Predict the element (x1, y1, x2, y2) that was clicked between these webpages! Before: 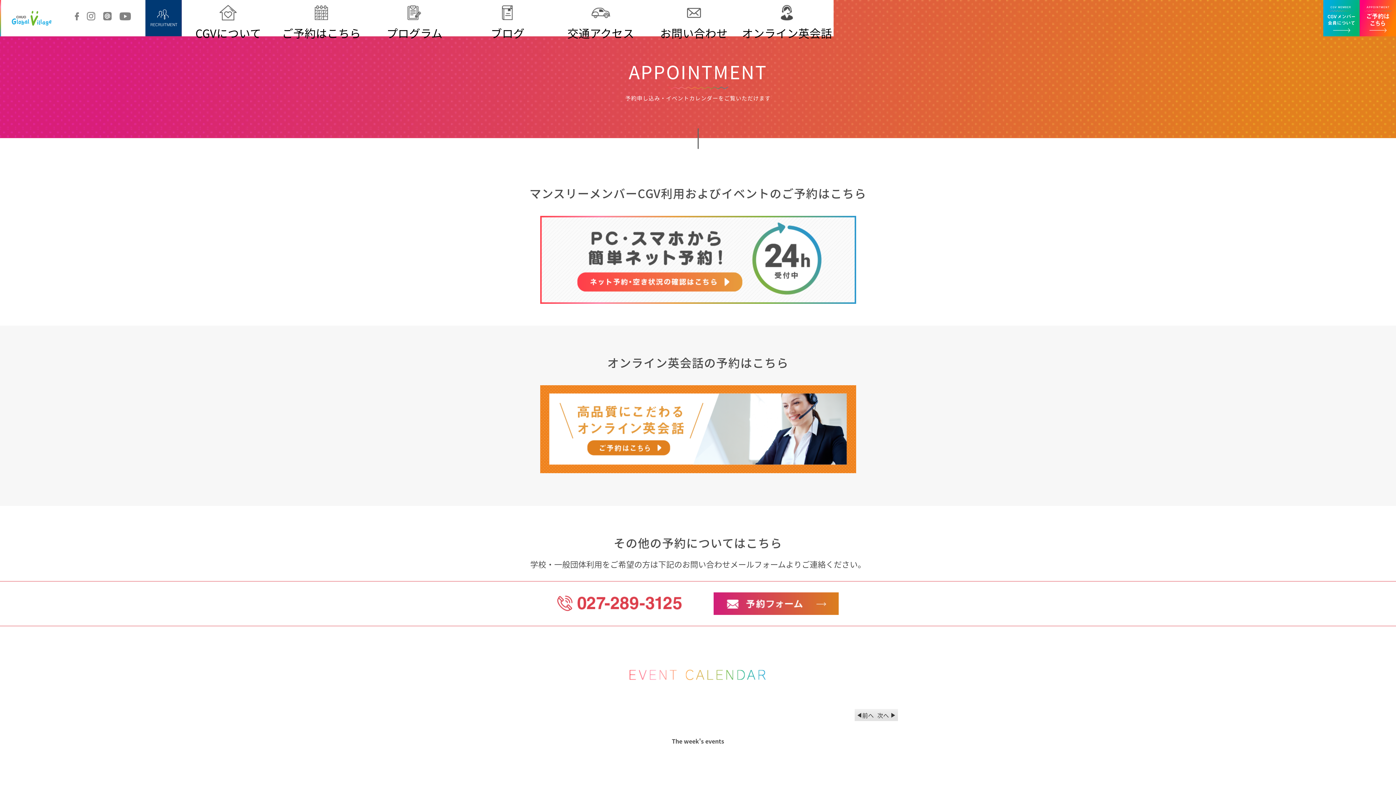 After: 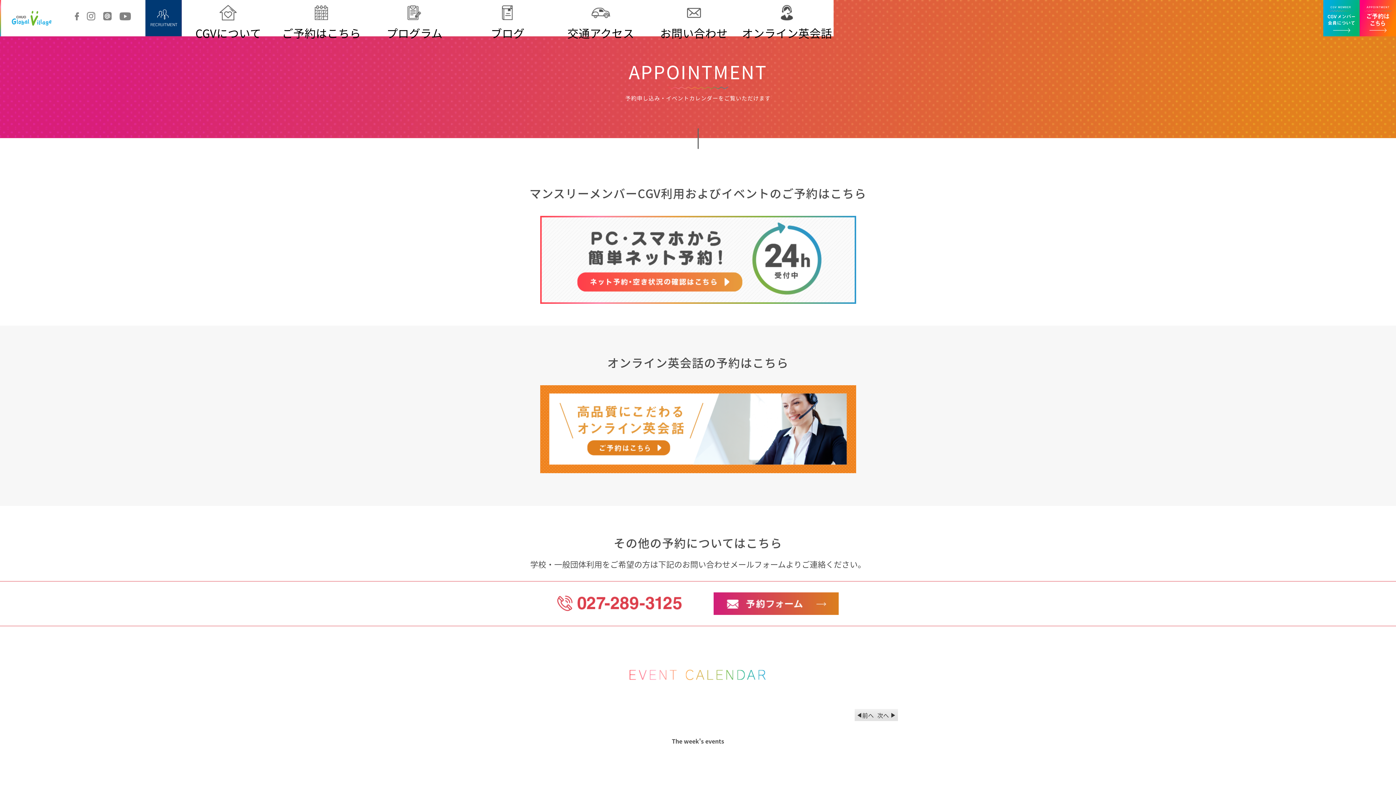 Action: bbox: (875, 709, 898, 721) label: 次へ